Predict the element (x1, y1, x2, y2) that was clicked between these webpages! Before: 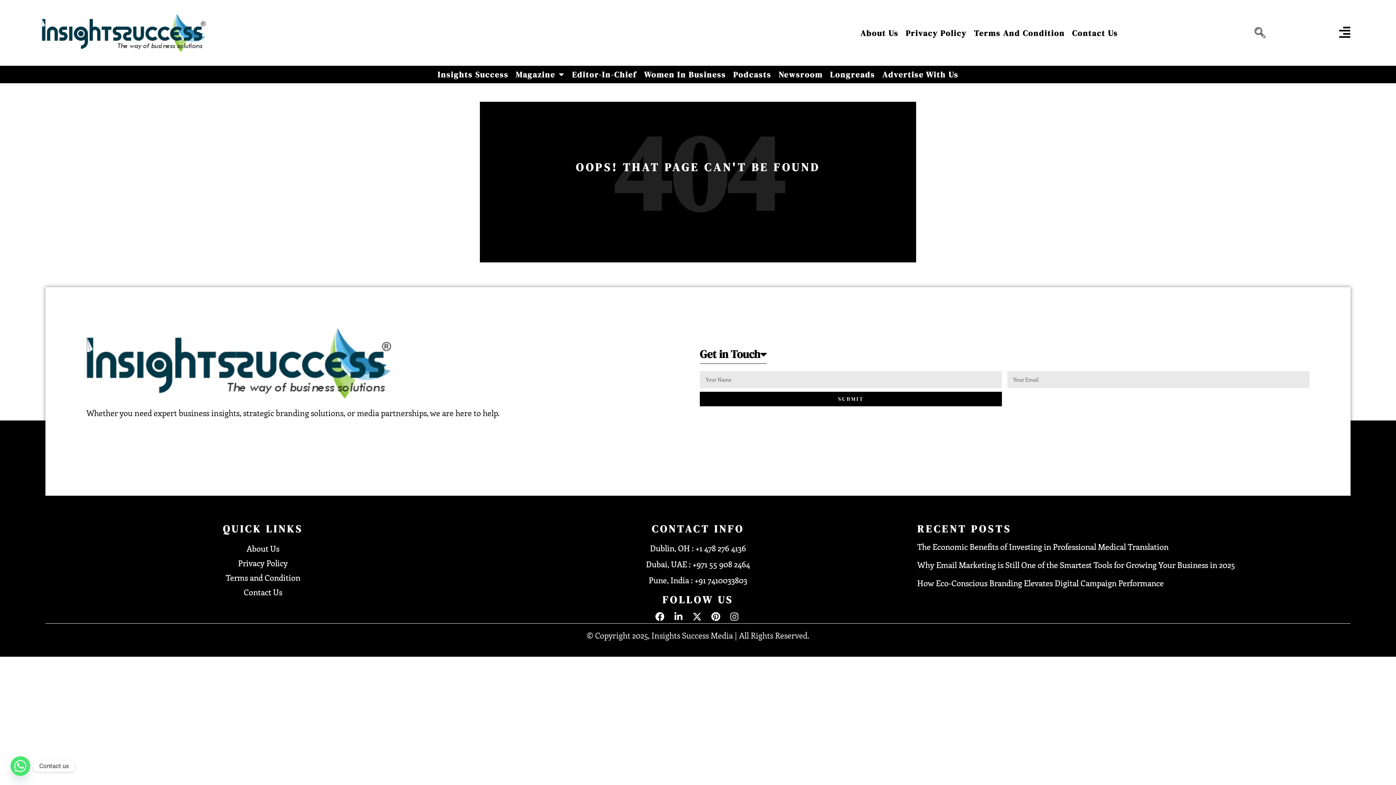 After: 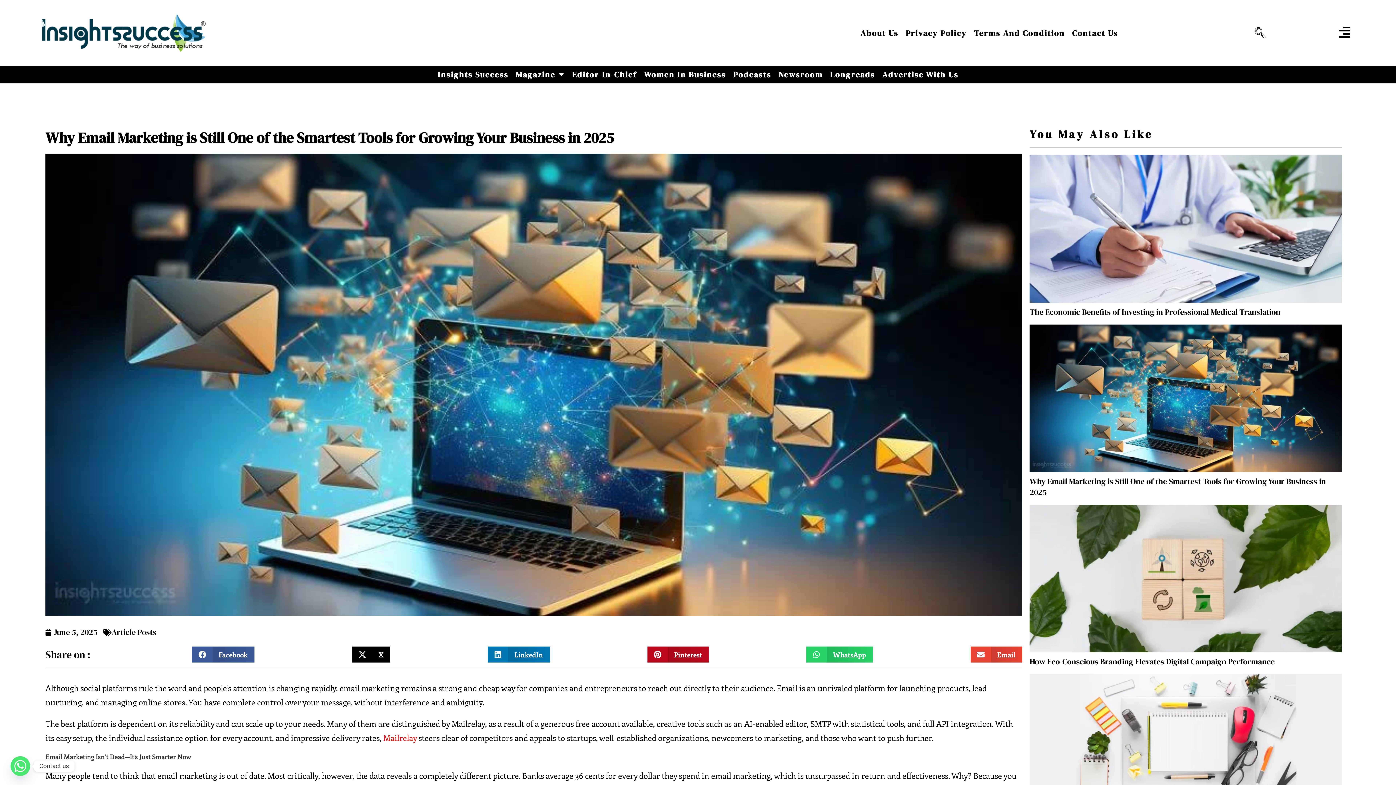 Action: bbox: (917, 559, 1235, 570) label: Why Email Marketing is Still One of the Smartest Tools for Growing Your Business in 2025